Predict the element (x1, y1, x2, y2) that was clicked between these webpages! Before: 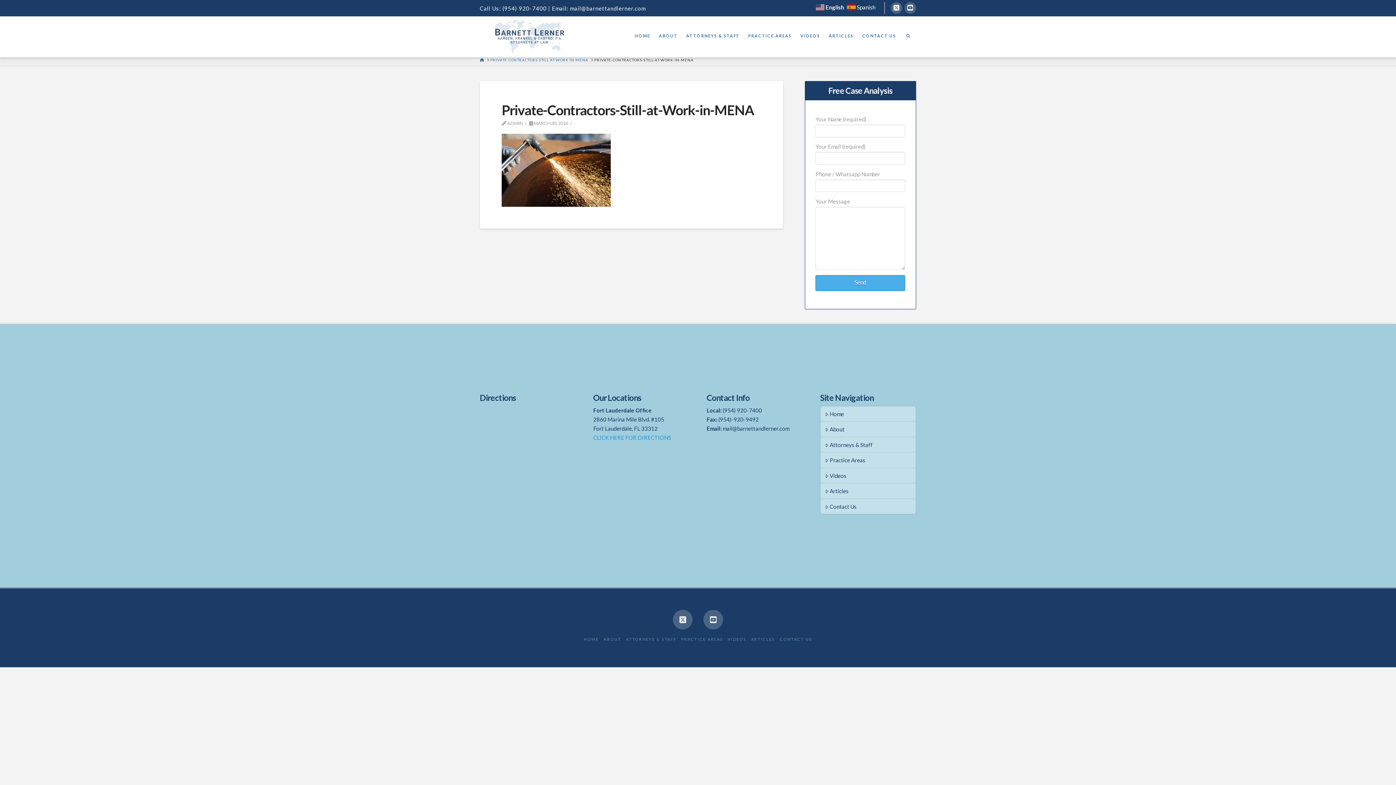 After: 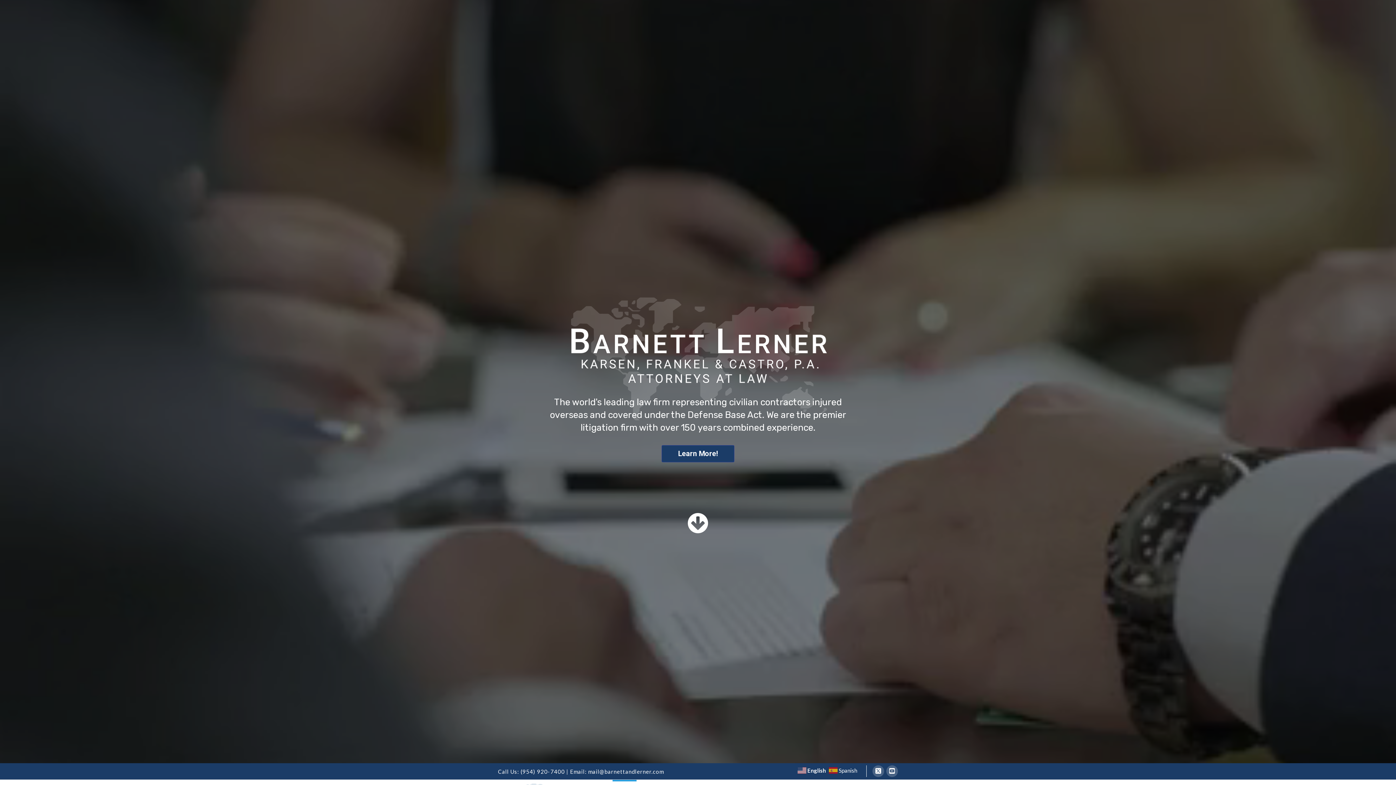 Action: label: Home bbox: (820, 406, 916, 421)